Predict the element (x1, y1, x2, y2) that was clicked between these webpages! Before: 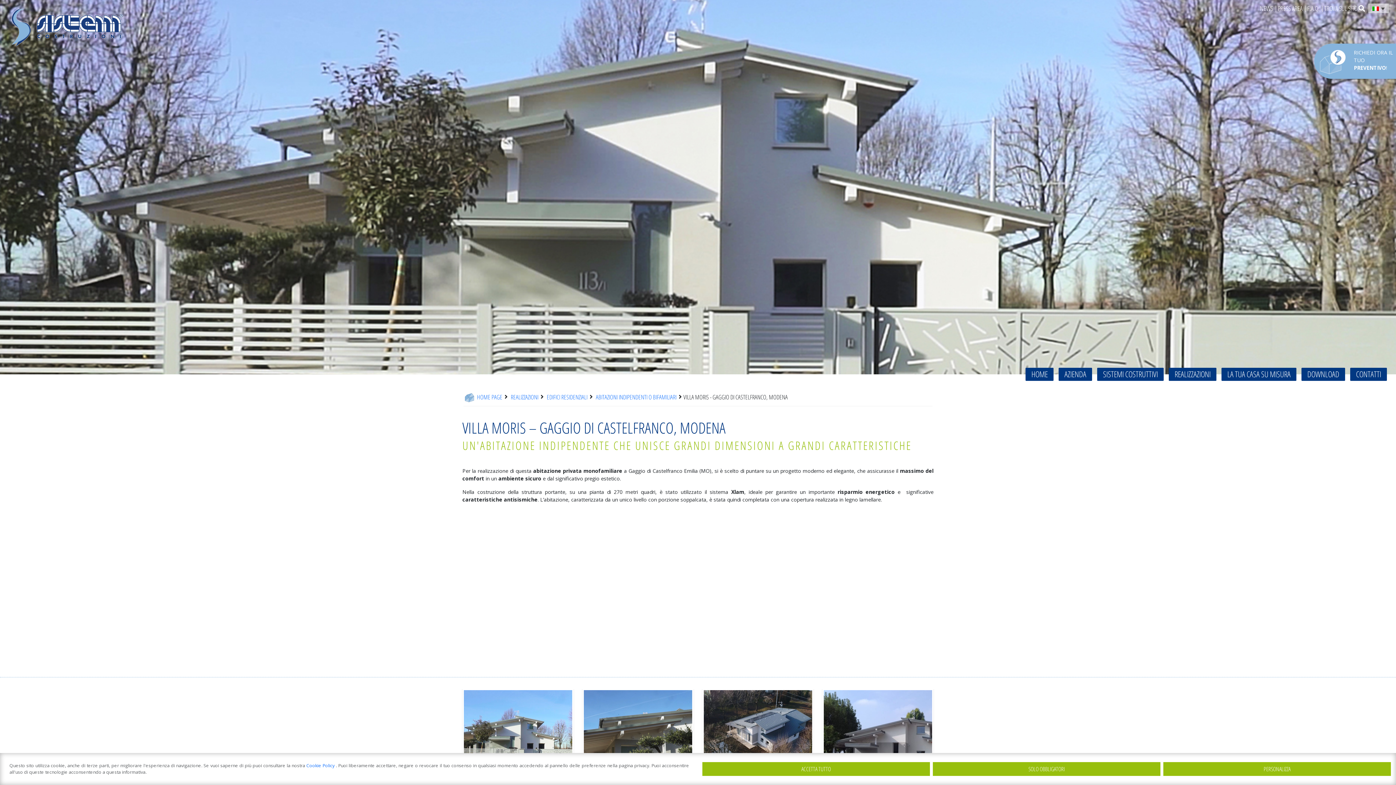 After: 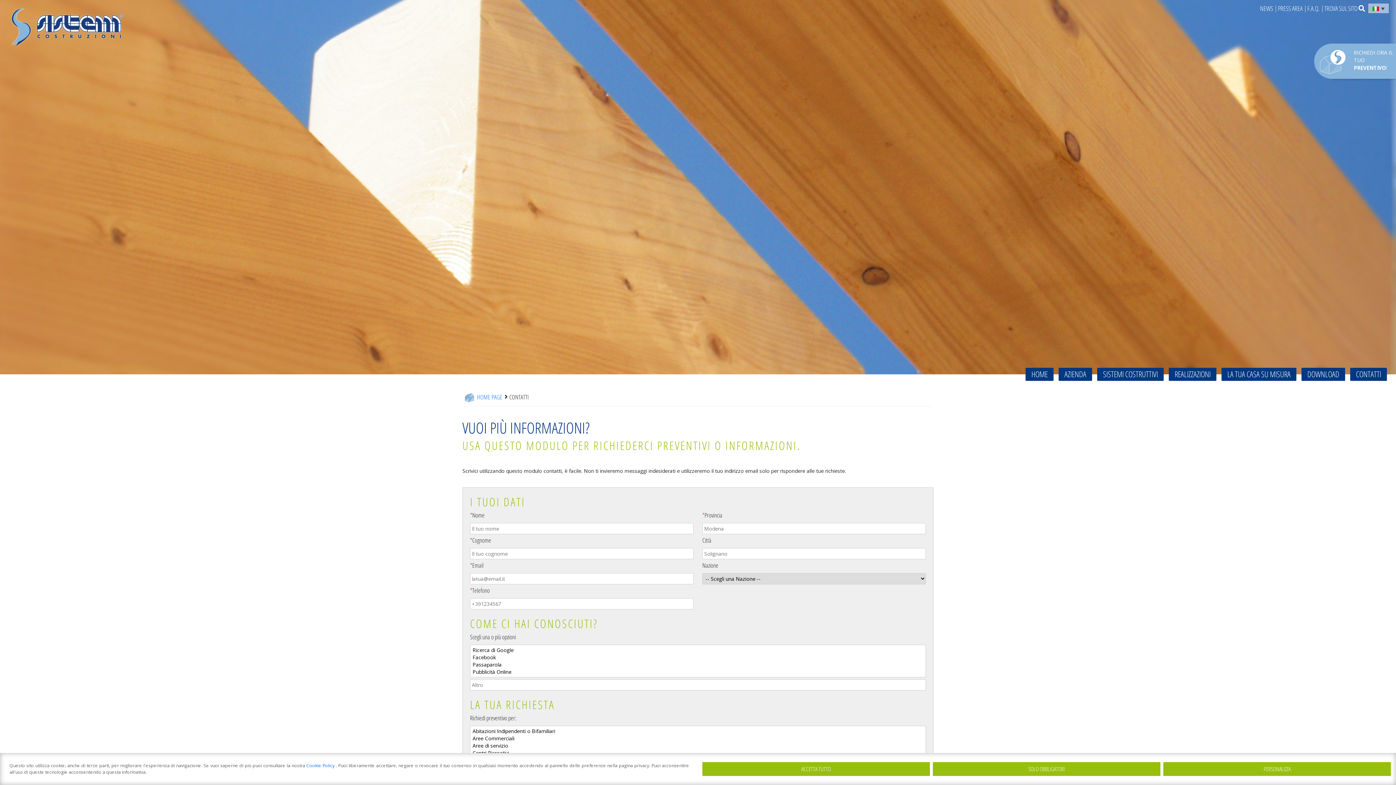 Action: label: RICHIEDI ORA IL TUO PREVENTIVO! bbox: (1332, 43, 1396, 78)